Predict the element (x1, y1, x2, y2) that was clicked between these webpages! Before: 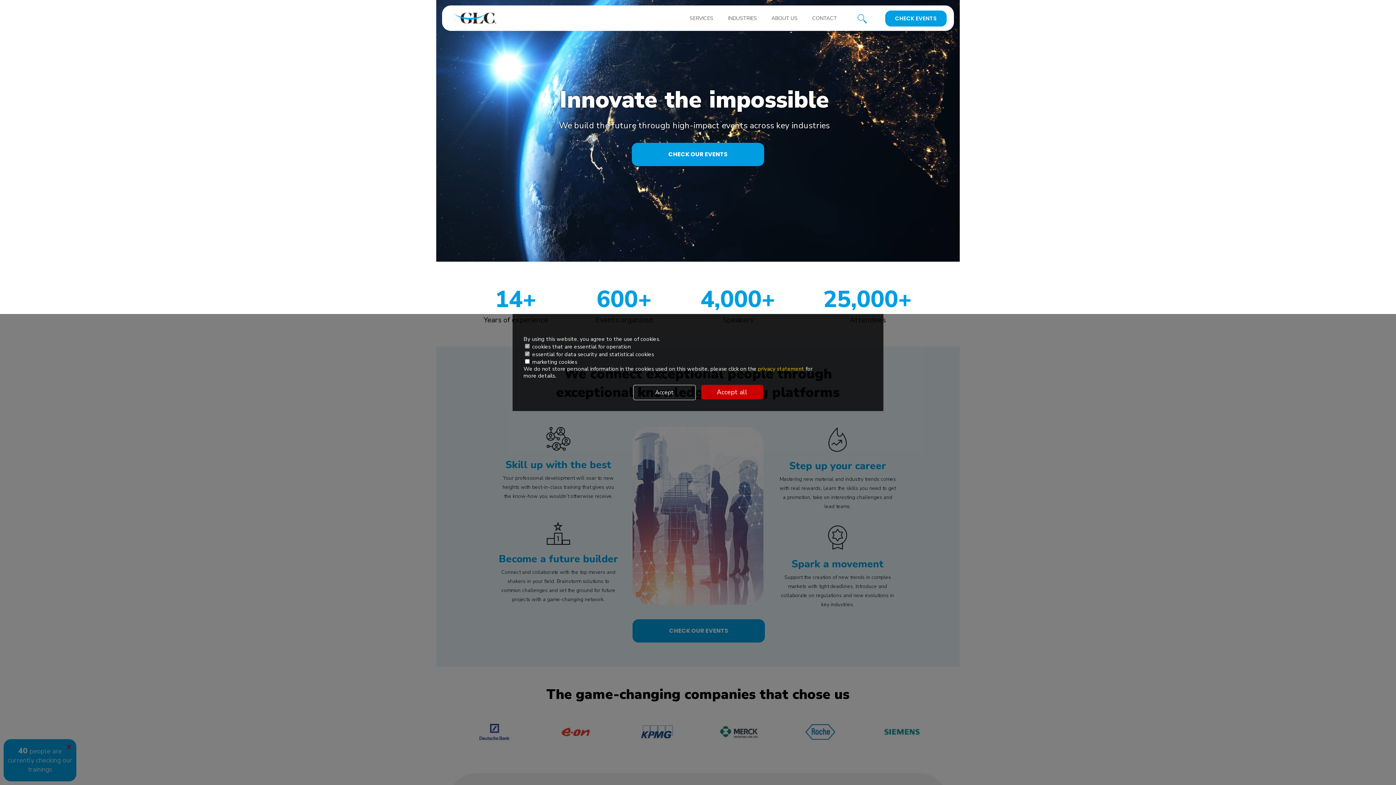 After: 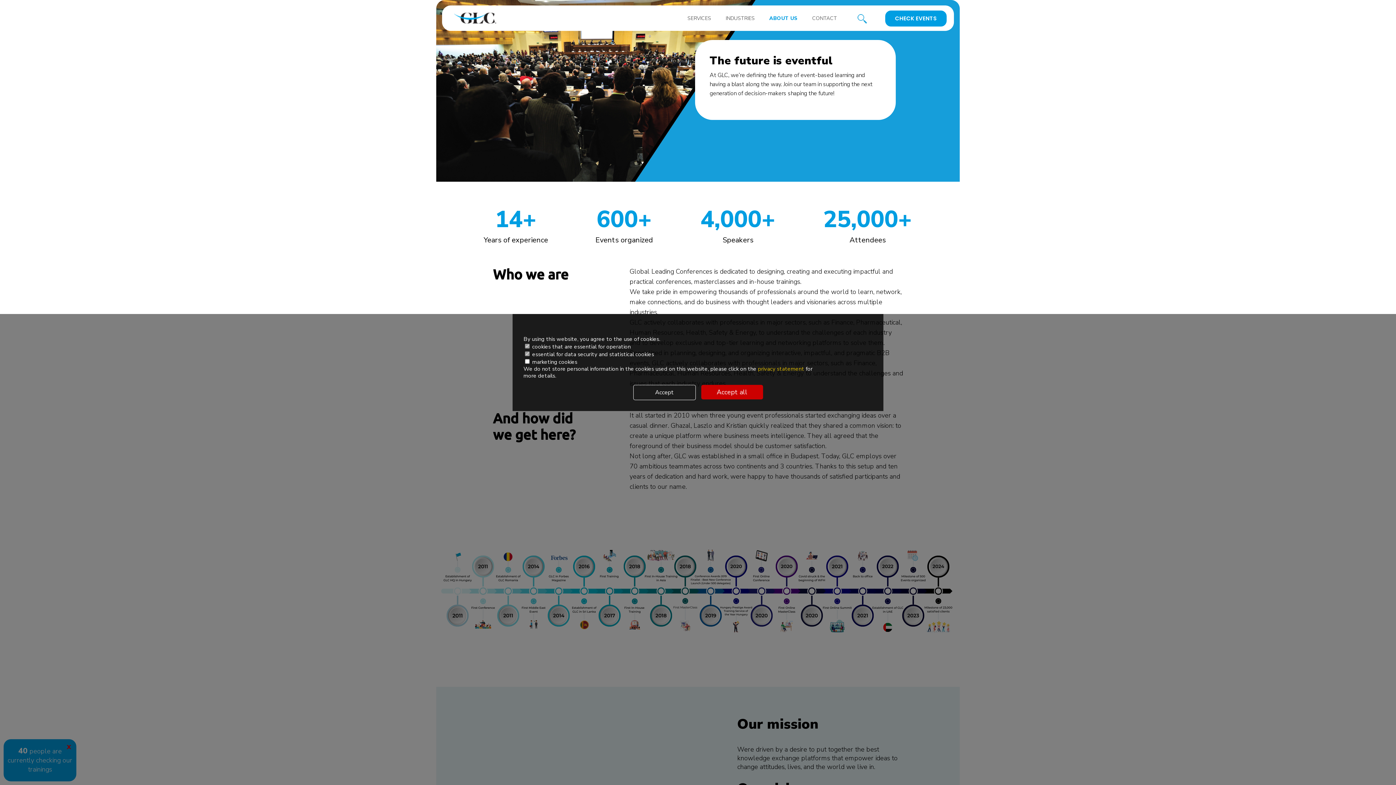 Action: label: ABOUT US bbox: (763, 14, 805, 21)